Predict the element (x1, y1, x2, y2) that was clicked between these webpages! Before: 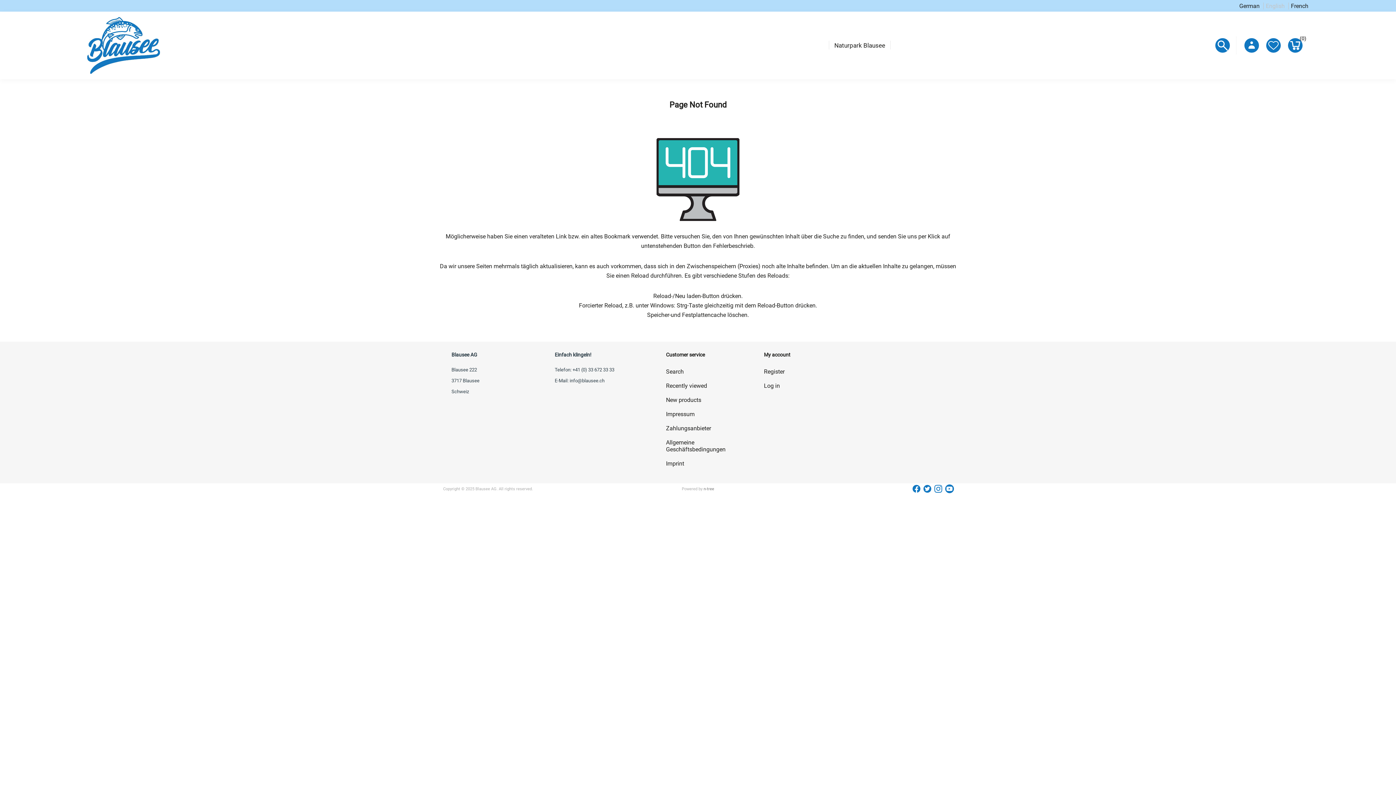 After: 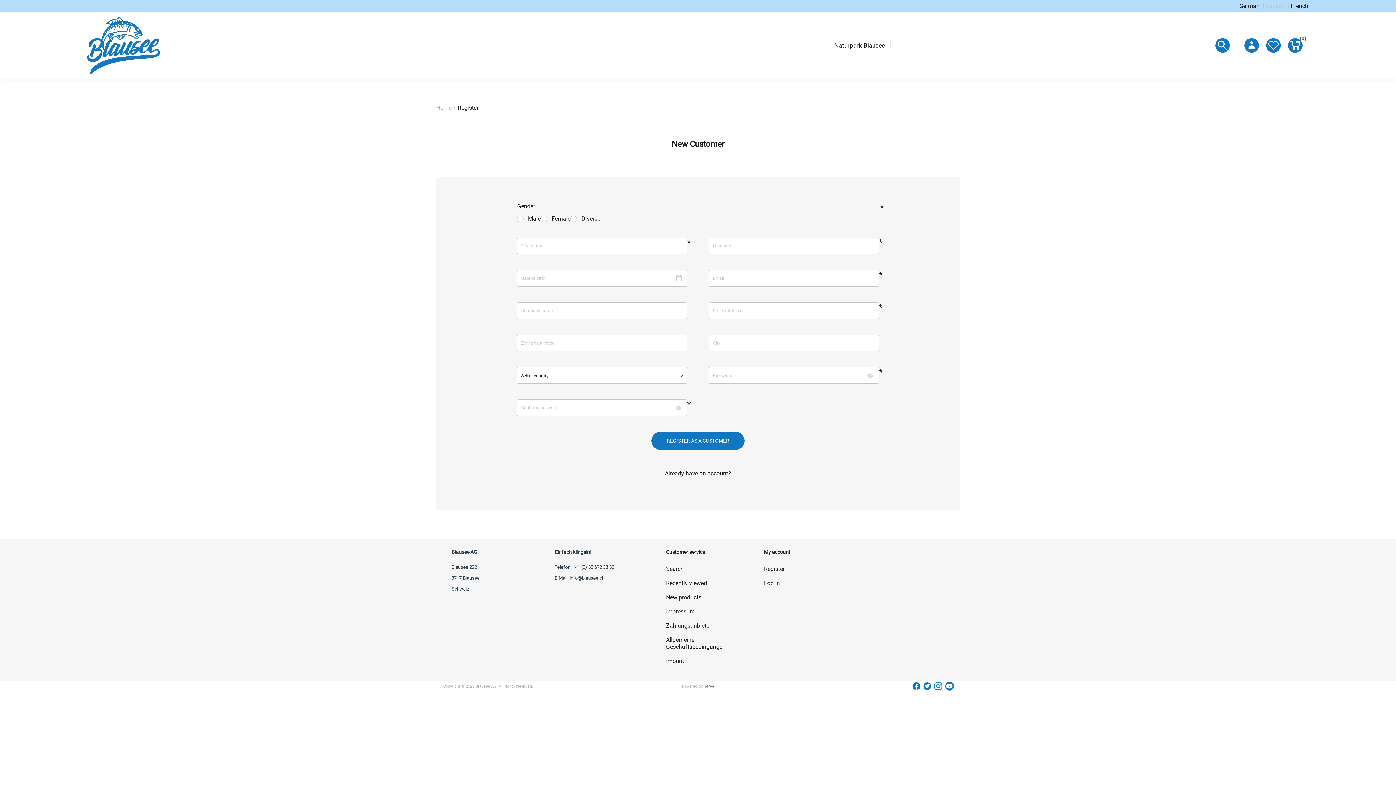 Action: bbox: (764, 368, 784, 375) label: Register